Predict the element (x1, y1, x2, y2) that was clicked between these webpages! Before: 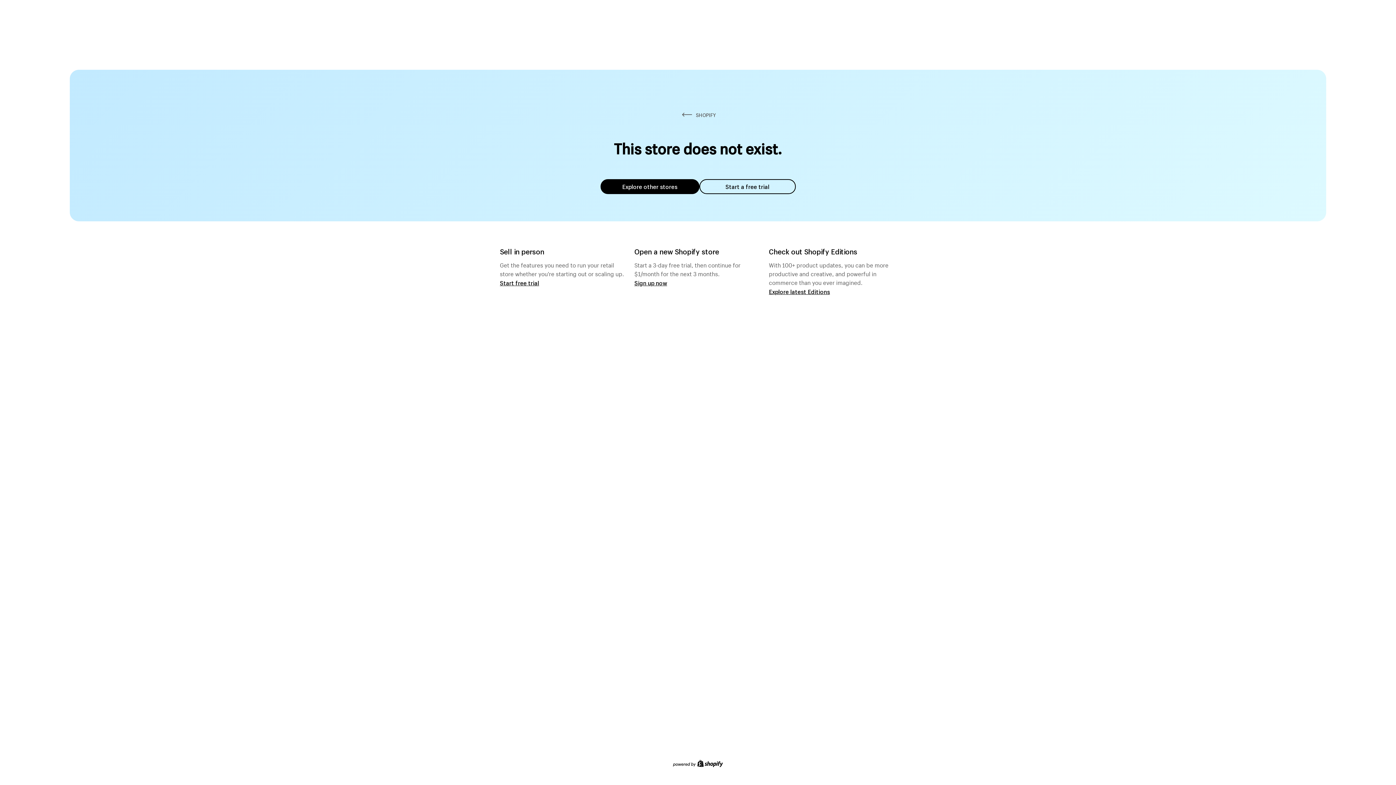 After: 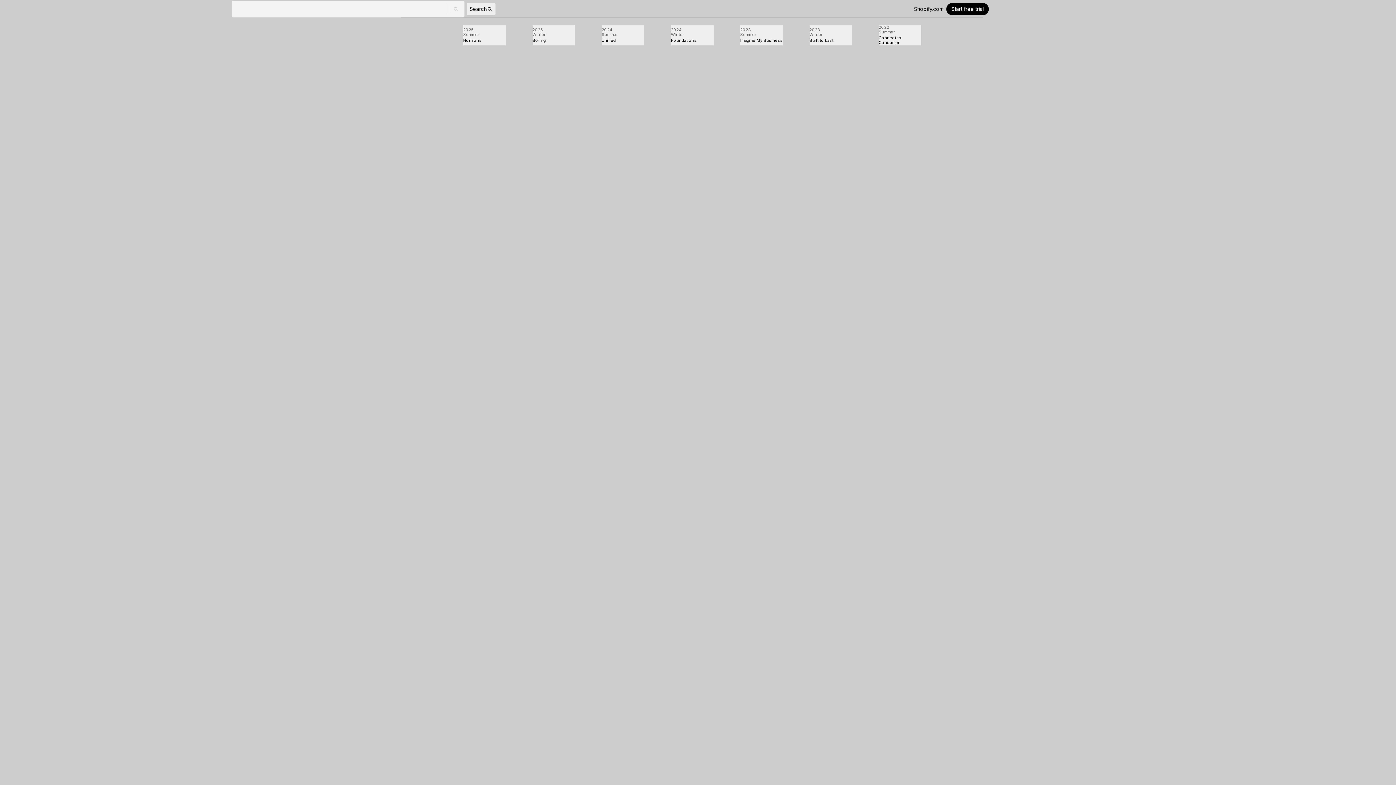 Action: bbox: (769, 287, 830, 295) label: Explore latest Editions